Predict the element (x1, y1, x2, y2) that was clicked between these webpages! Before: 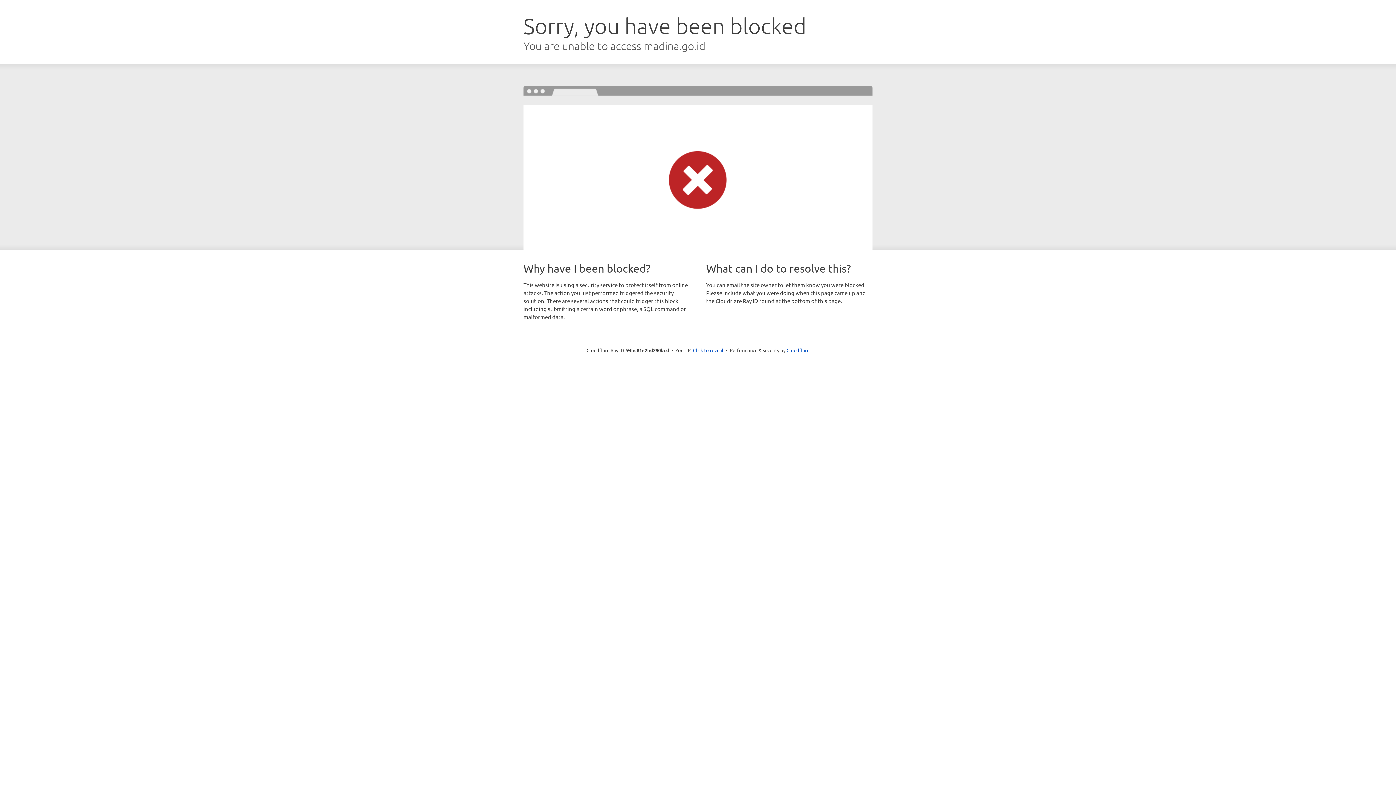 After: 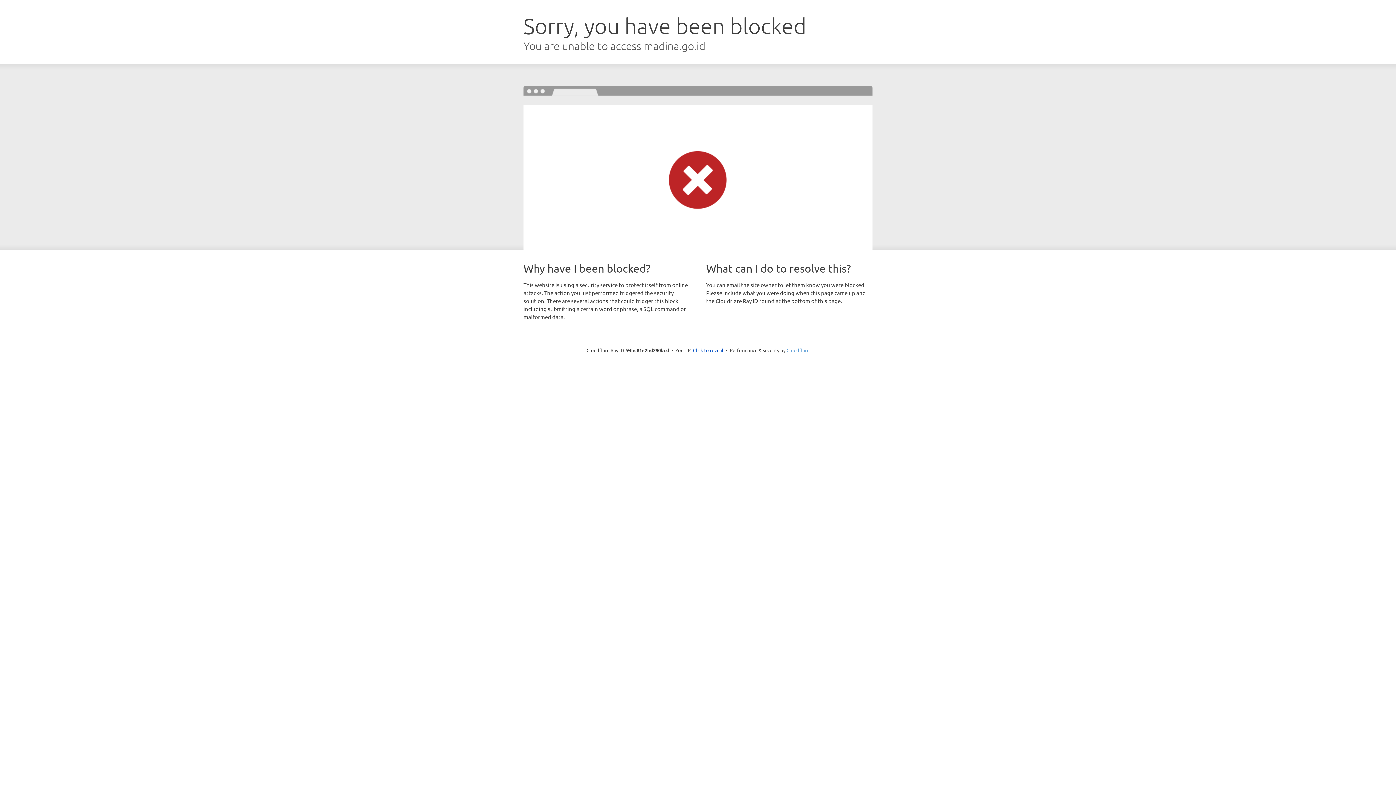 Action: label: Cloudflare bbox: (786, 347, 809, 353)